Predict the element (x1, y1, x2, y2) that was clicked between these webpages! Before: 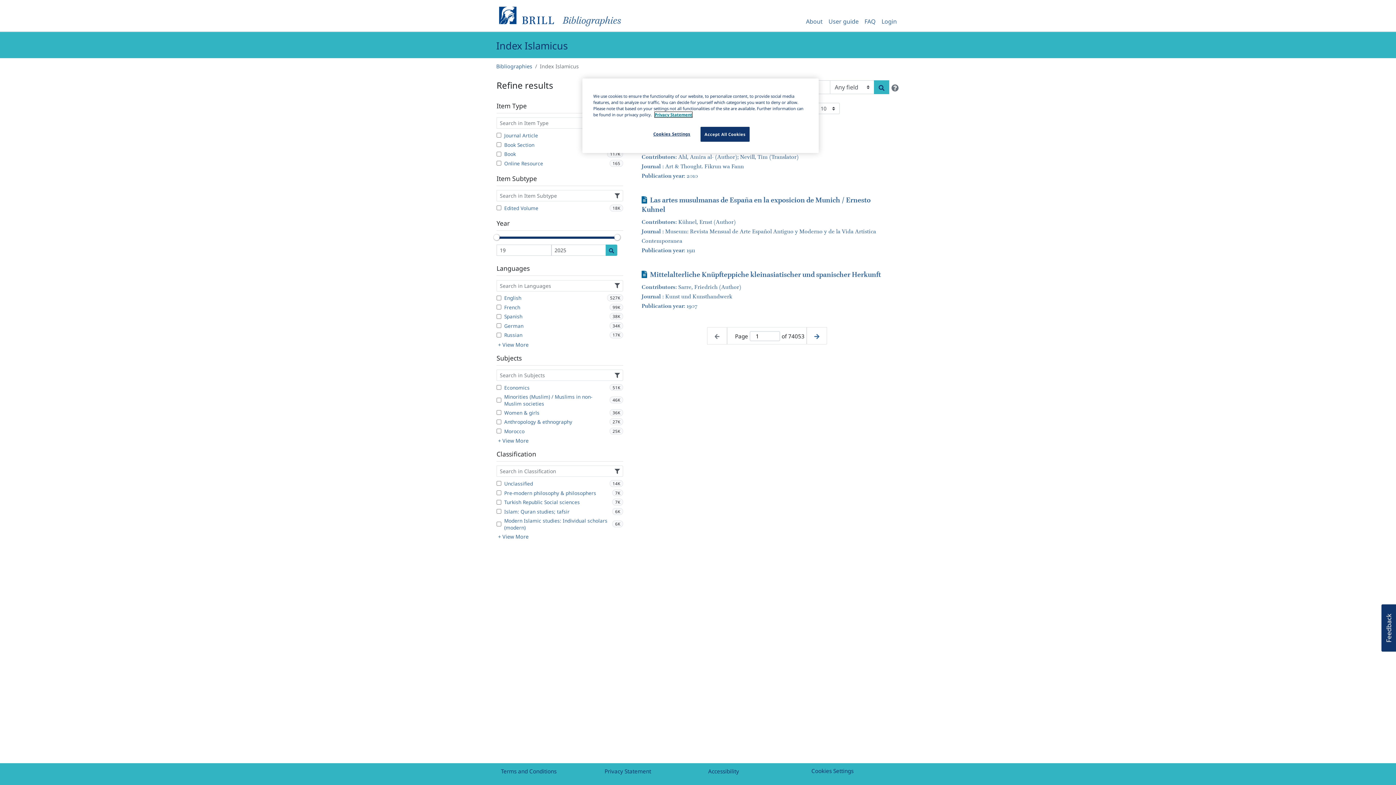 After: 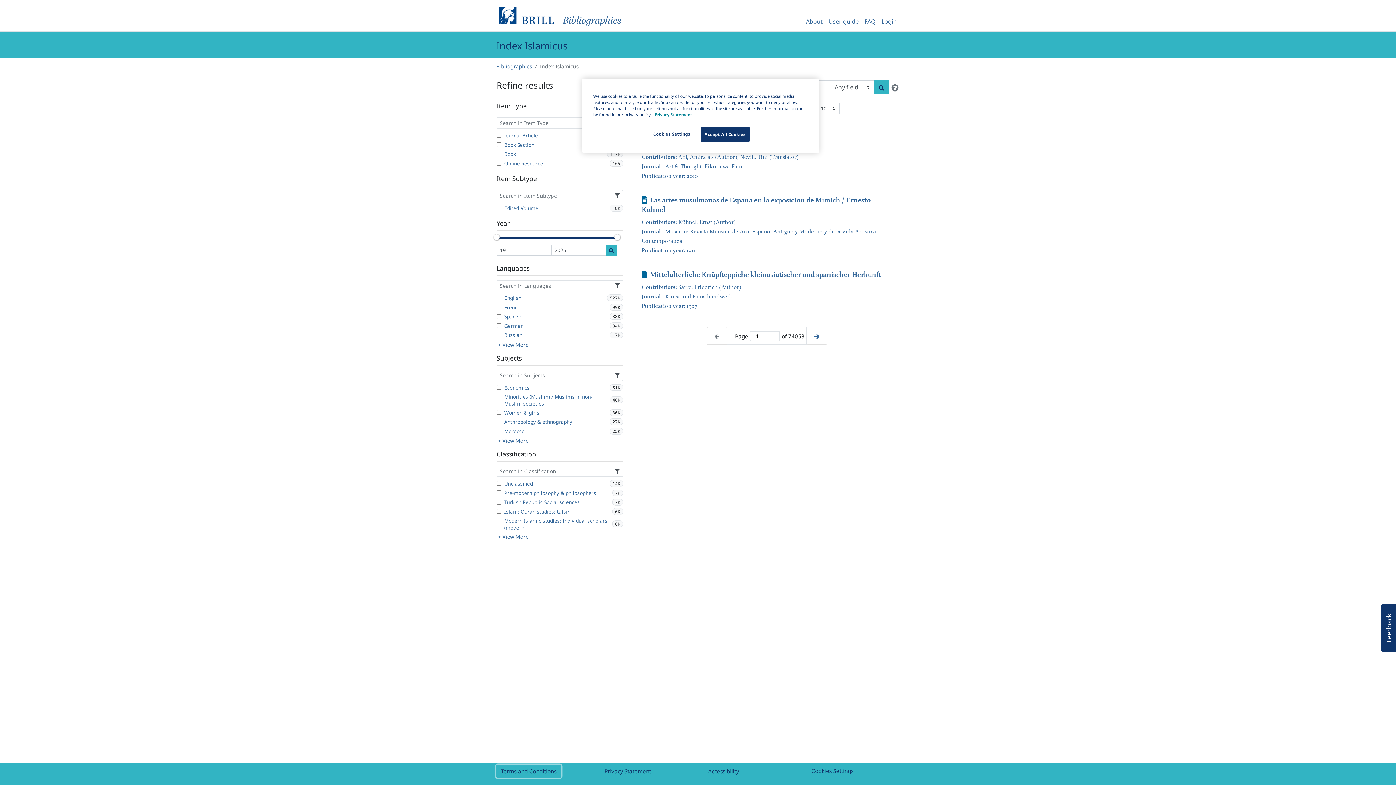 Action: bbox: (496, 765, 561, 778) label: Terms and Conditions